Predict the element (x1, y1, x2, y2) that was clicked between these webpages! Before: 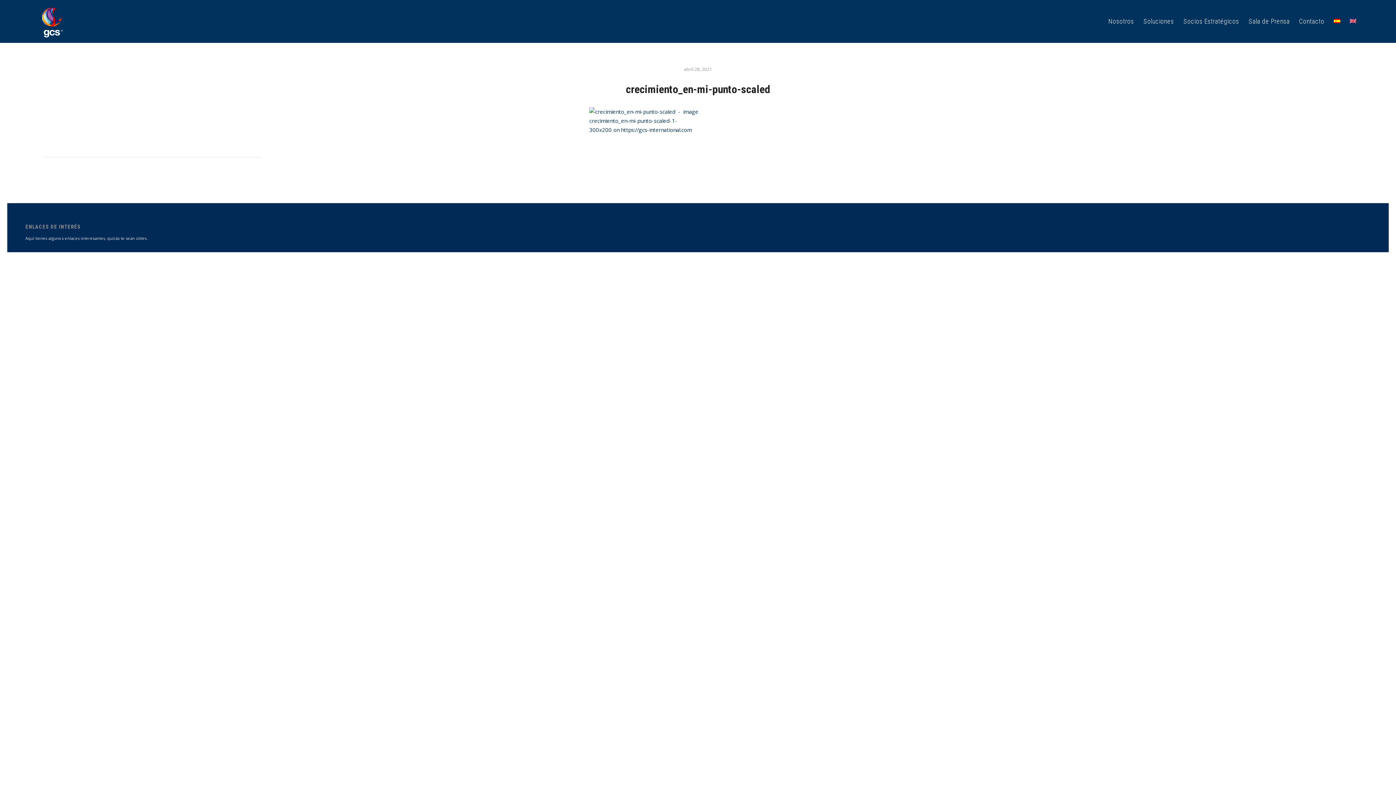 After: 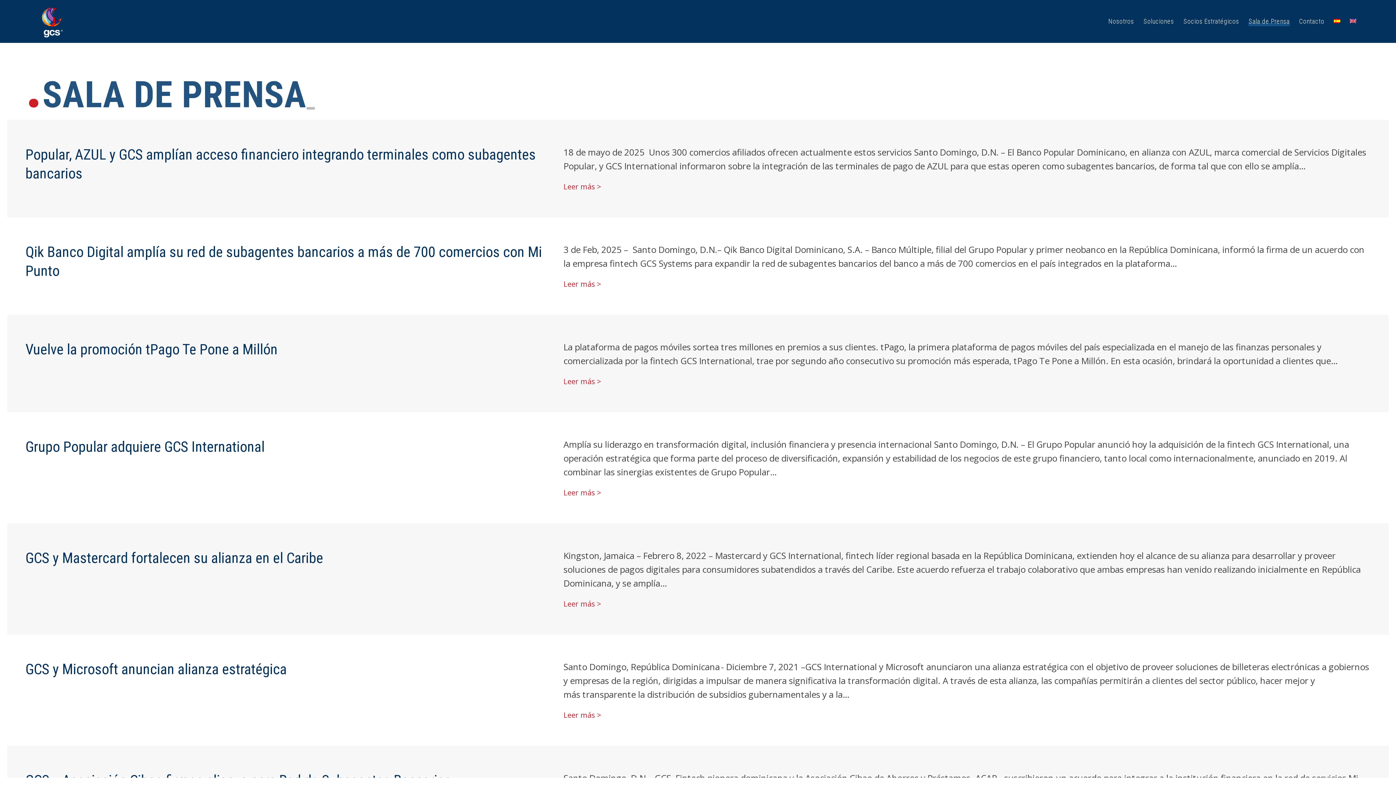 Action: label: Sala de Prensa bbox: (1244, 0, 1294, 42)